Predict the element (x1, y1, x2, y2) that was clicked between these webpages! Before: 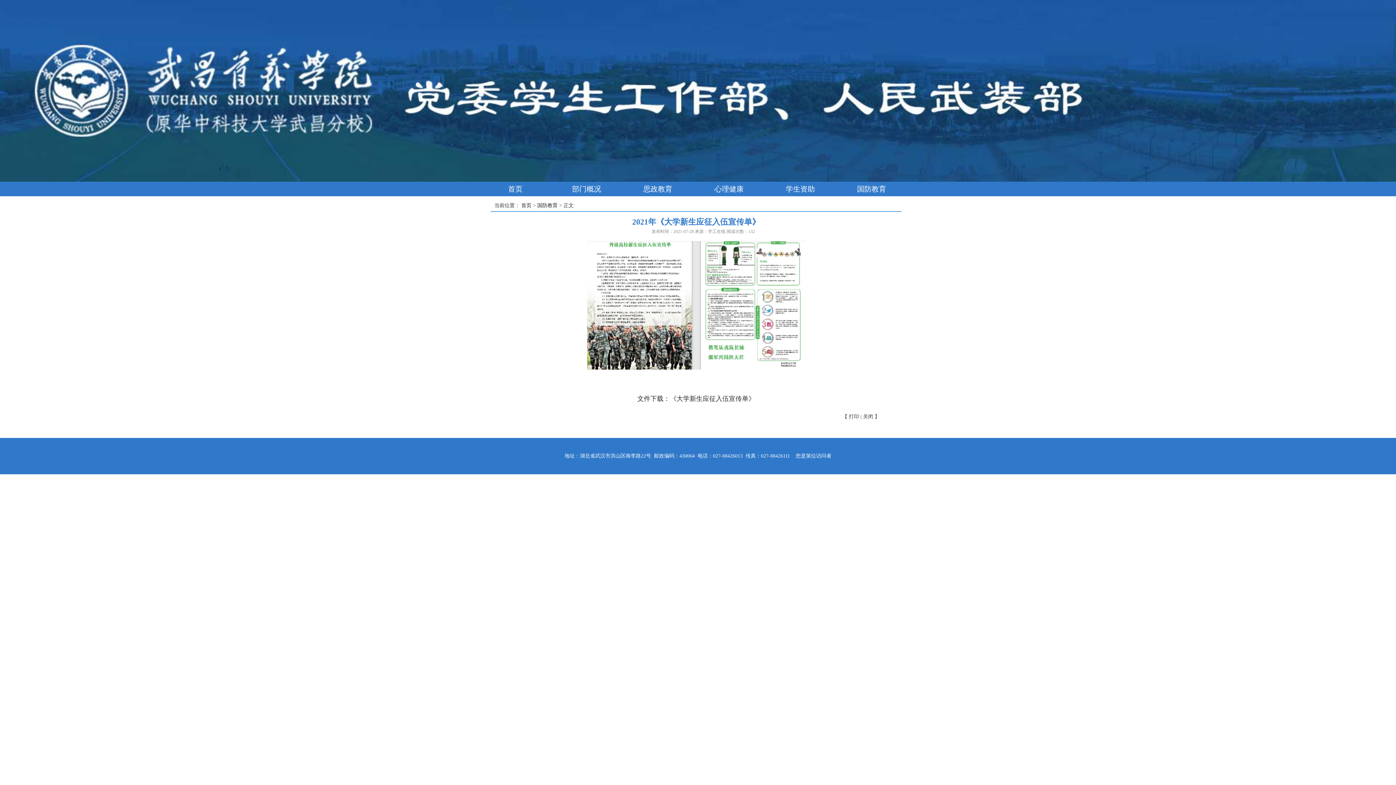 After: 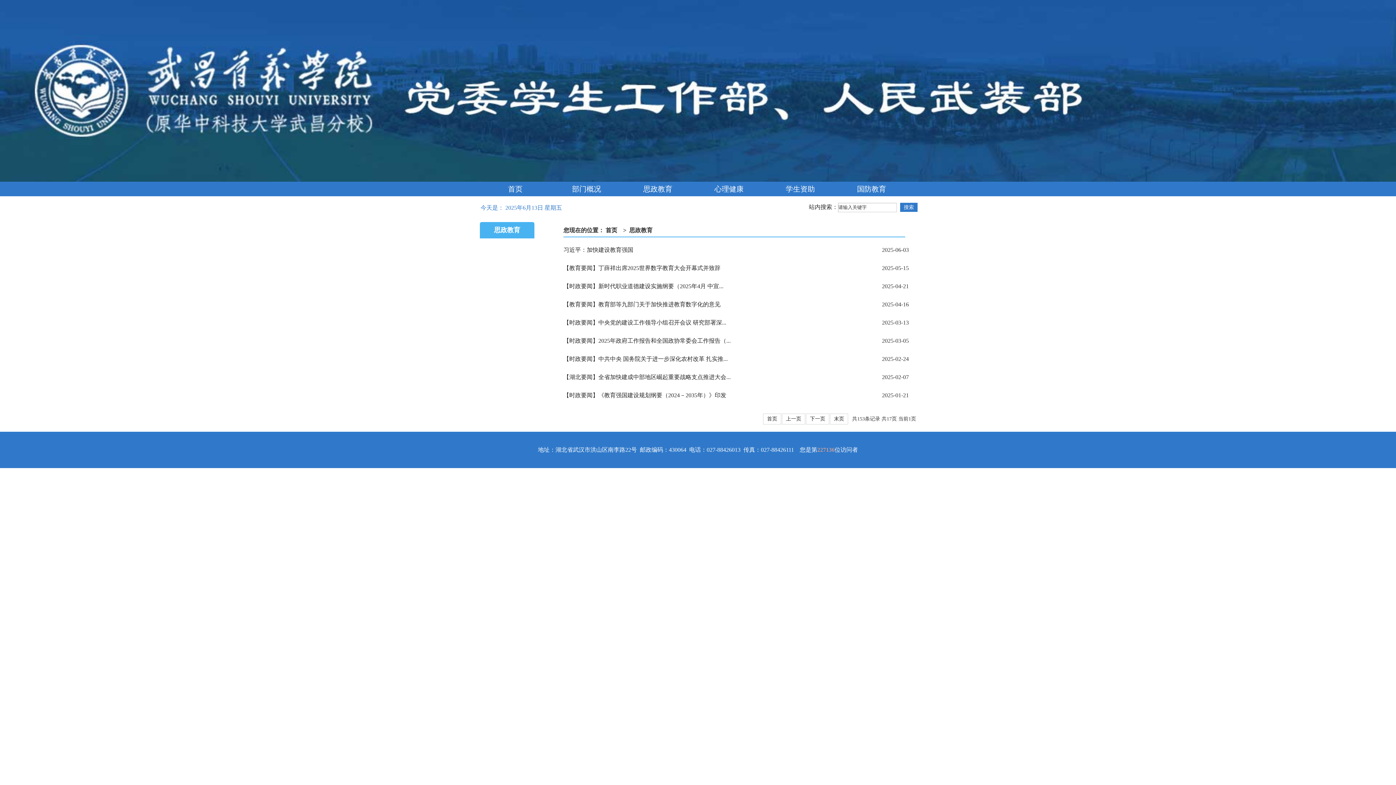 Action: bbox: (622, 181, 693, 196) label: 思政教育